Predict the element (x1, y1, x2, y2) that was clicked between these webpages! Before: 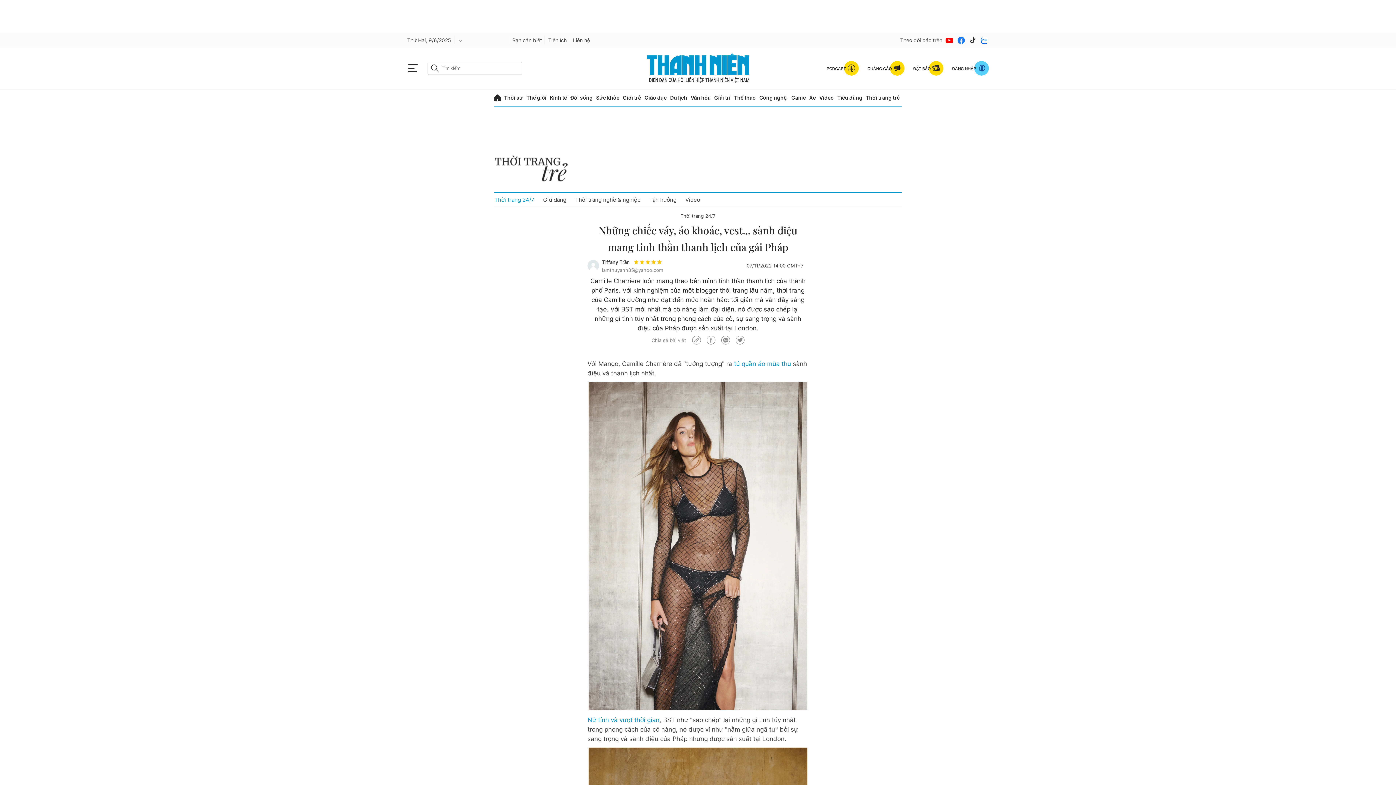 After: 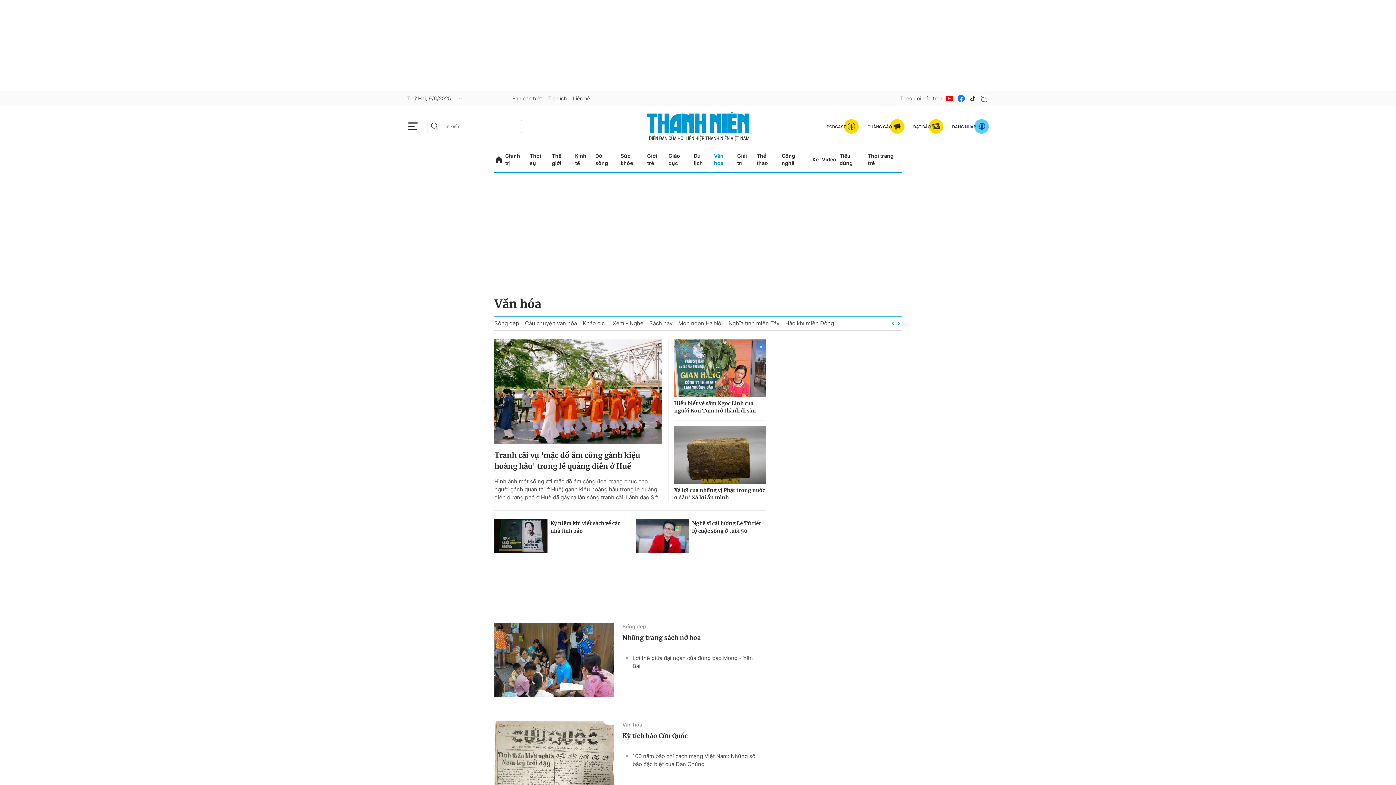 Action: label: Văn hóa bbox: (690, 89, 710, 106)